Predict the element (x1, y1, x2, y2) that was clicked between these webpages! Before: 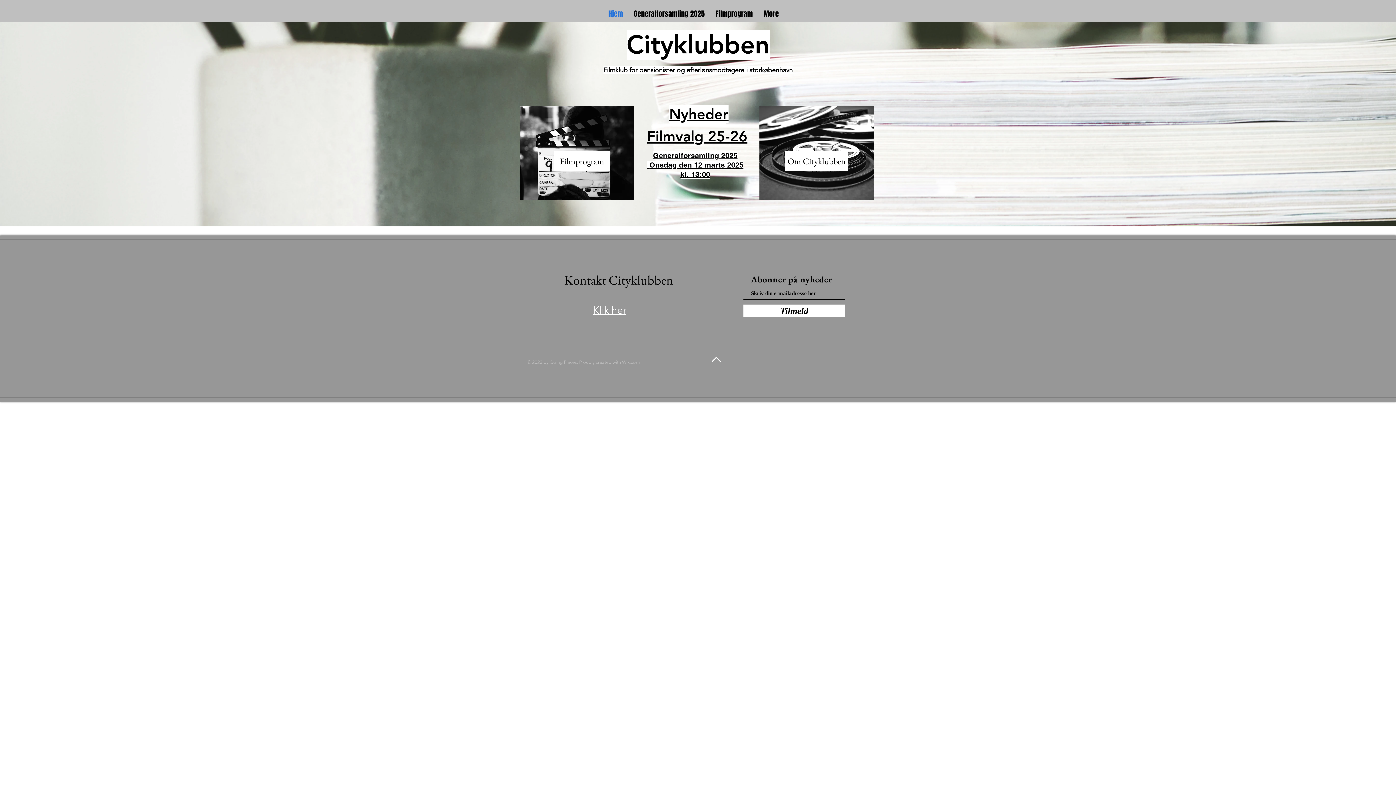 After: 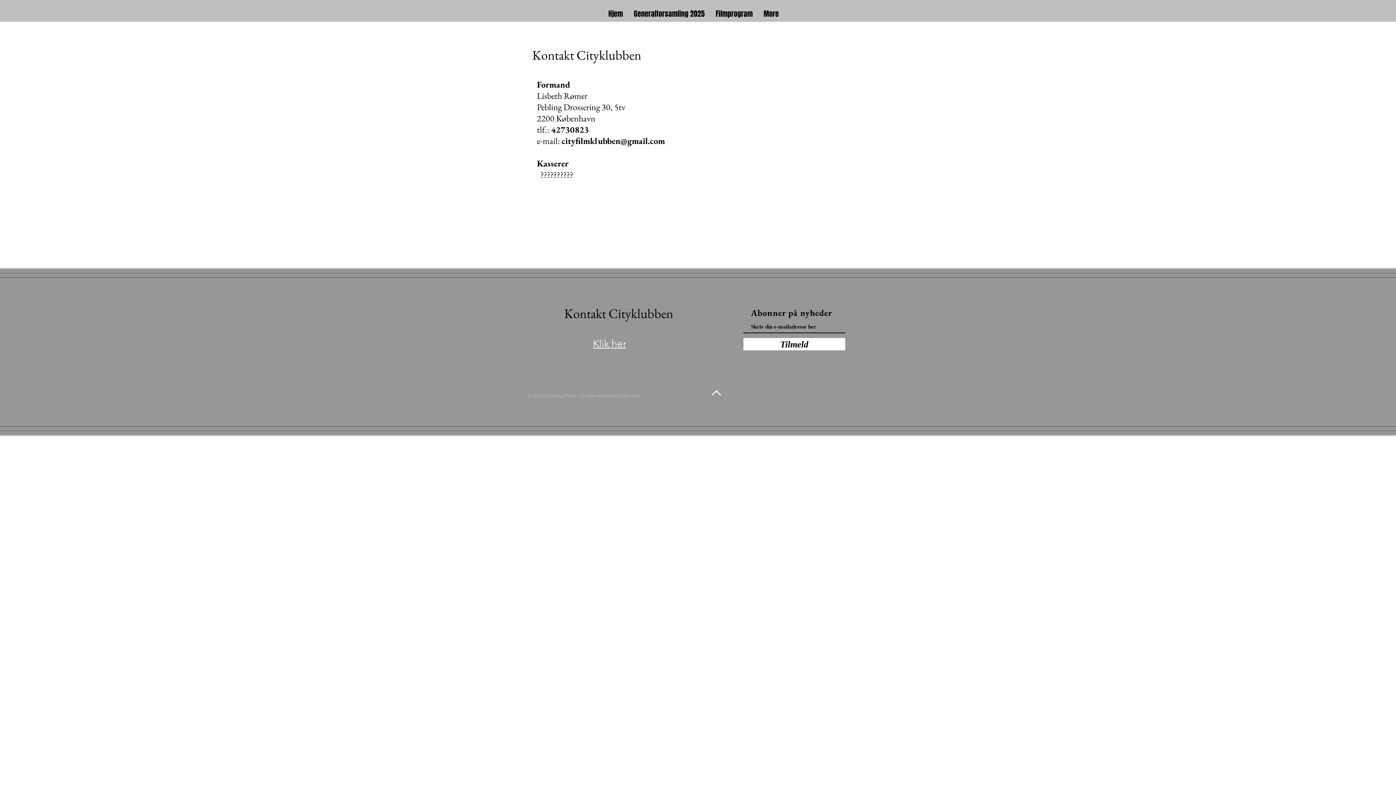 Action: label: Klik her bbox: (593, 304, 626, 316)